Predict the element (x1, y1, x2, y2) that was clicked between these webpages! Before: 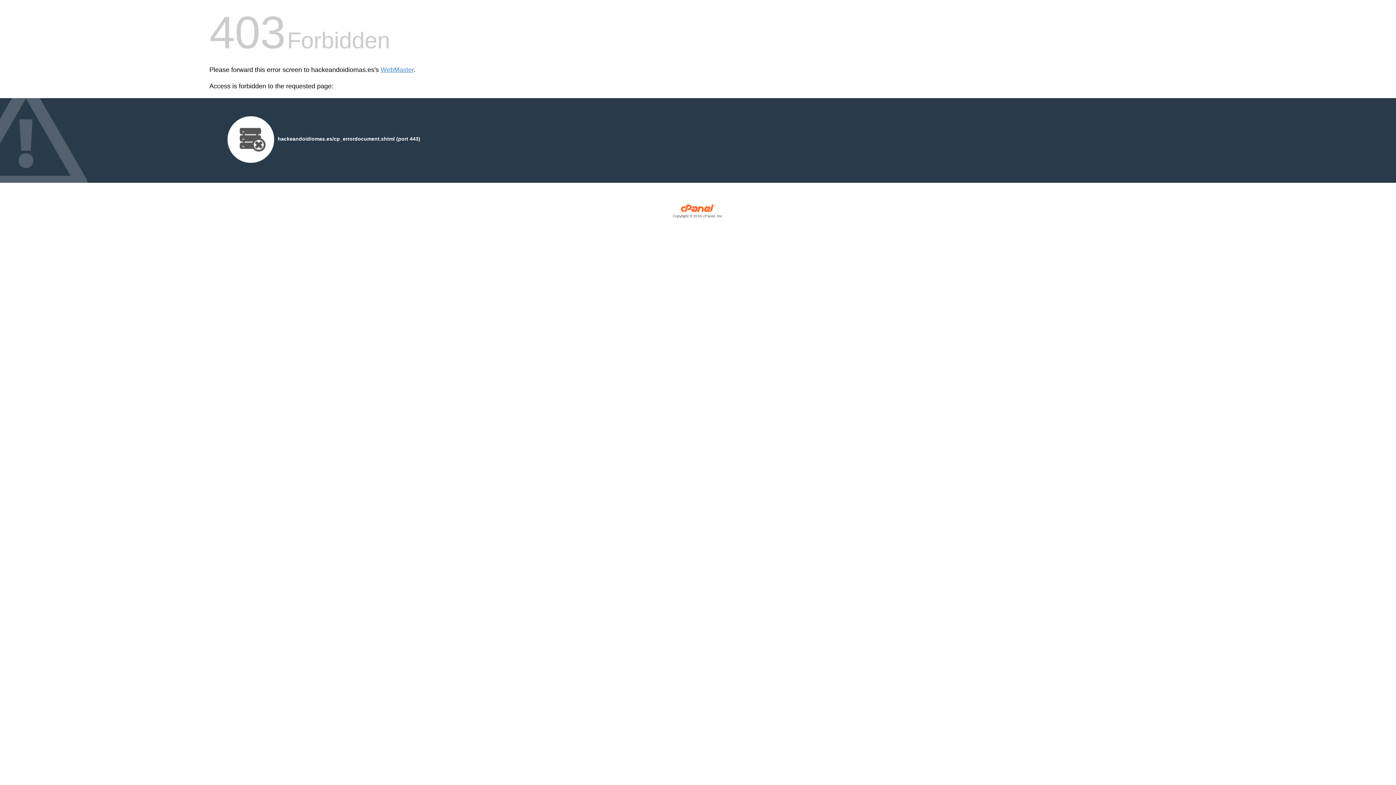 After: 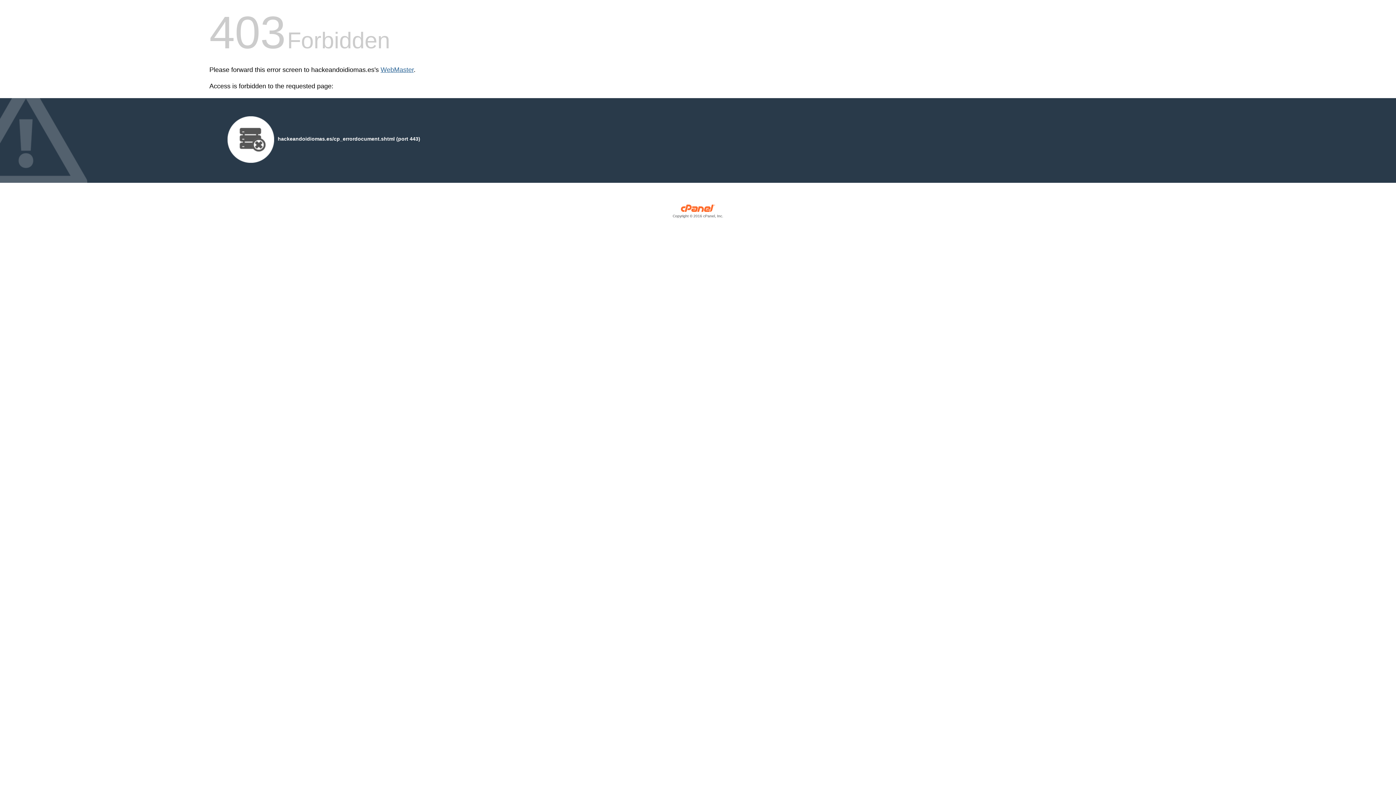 Action: bbox: (380, 66, 413, 73) label: WebMaster